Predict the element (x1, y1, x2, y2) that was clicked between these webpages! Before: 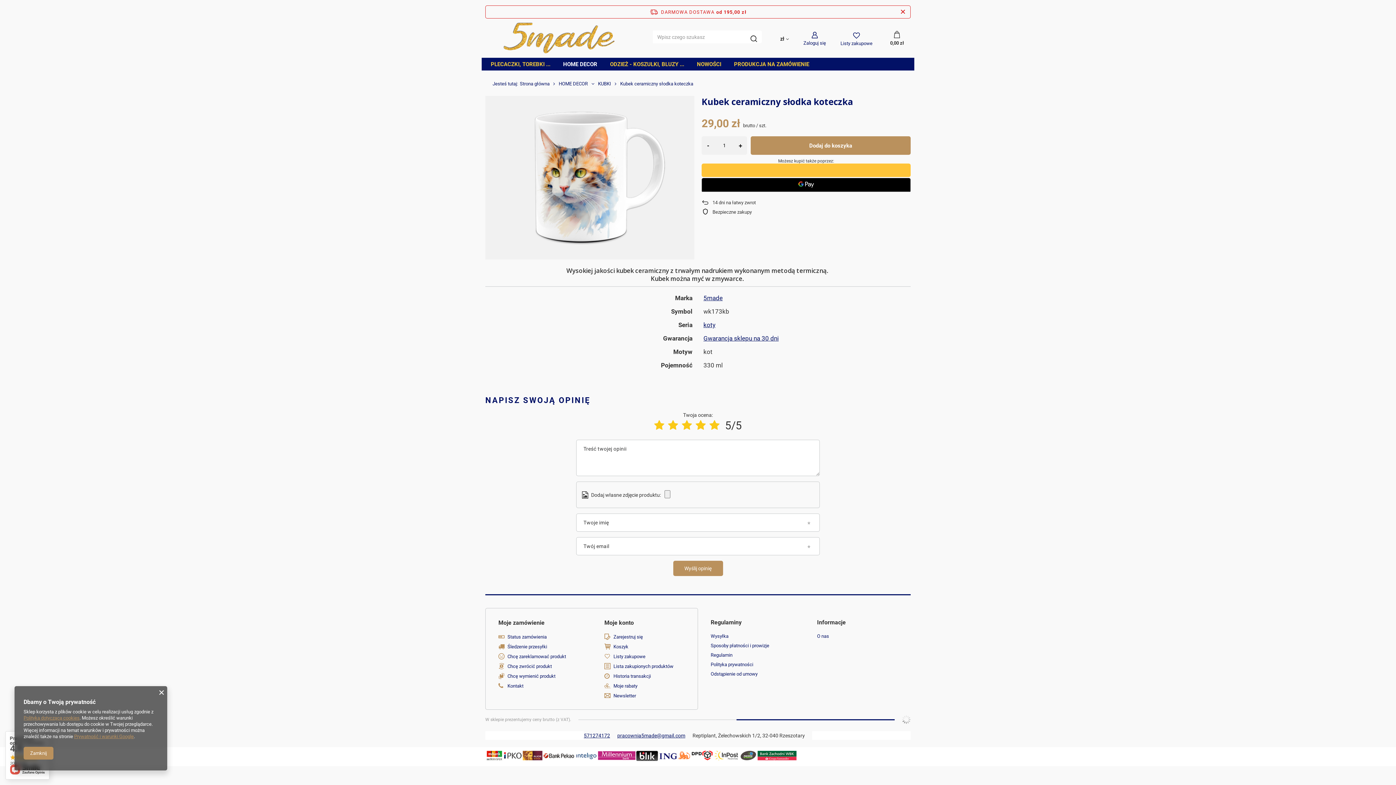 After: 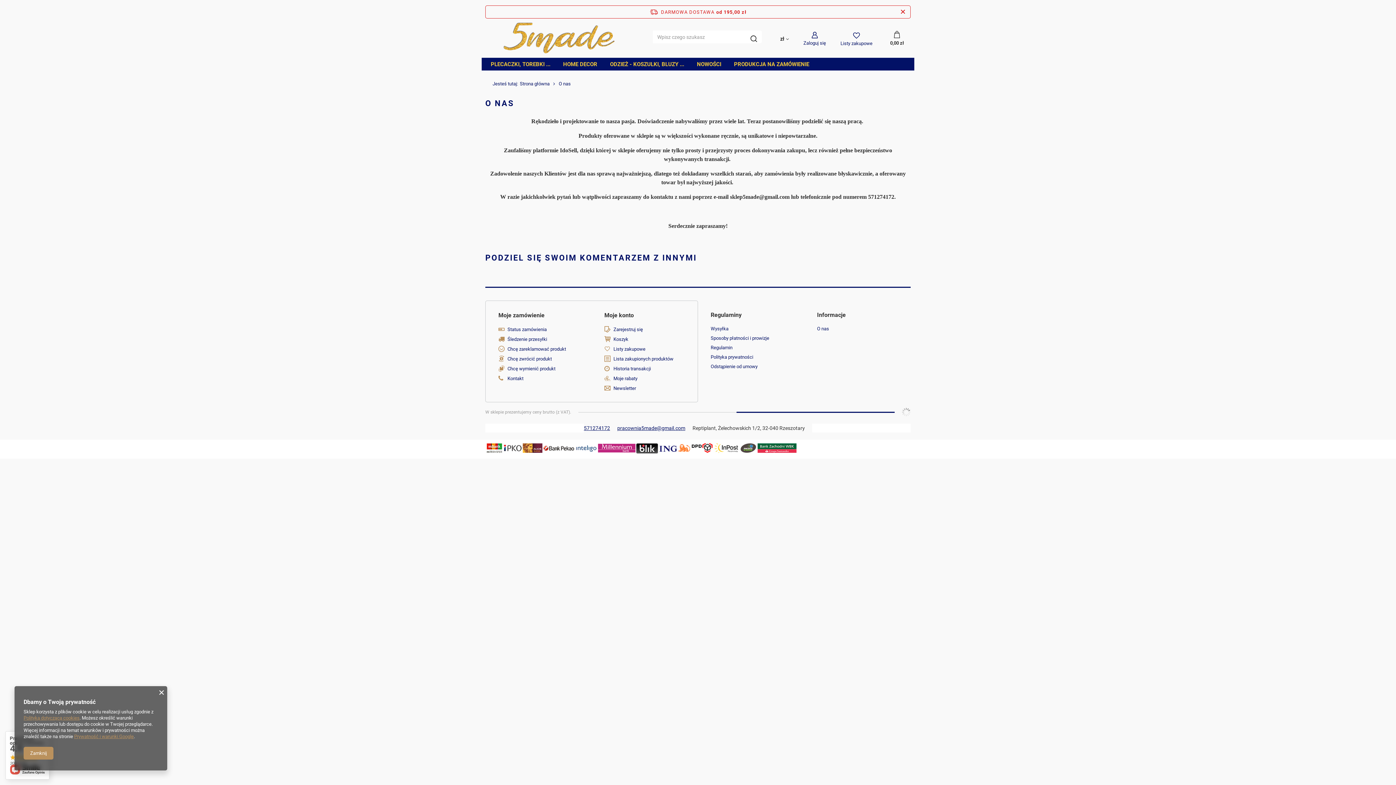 Action: label: O nas bbox: (817, 633, 892, 639)